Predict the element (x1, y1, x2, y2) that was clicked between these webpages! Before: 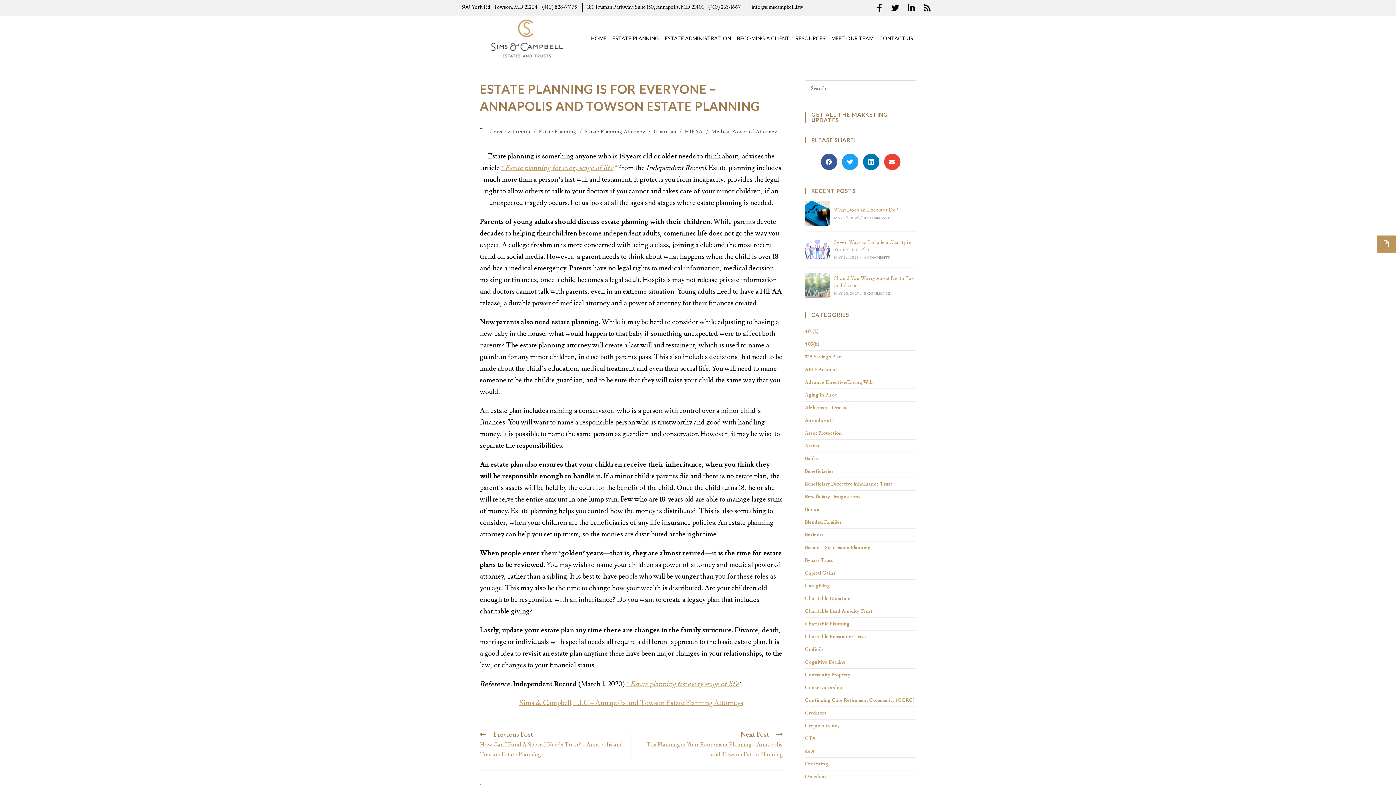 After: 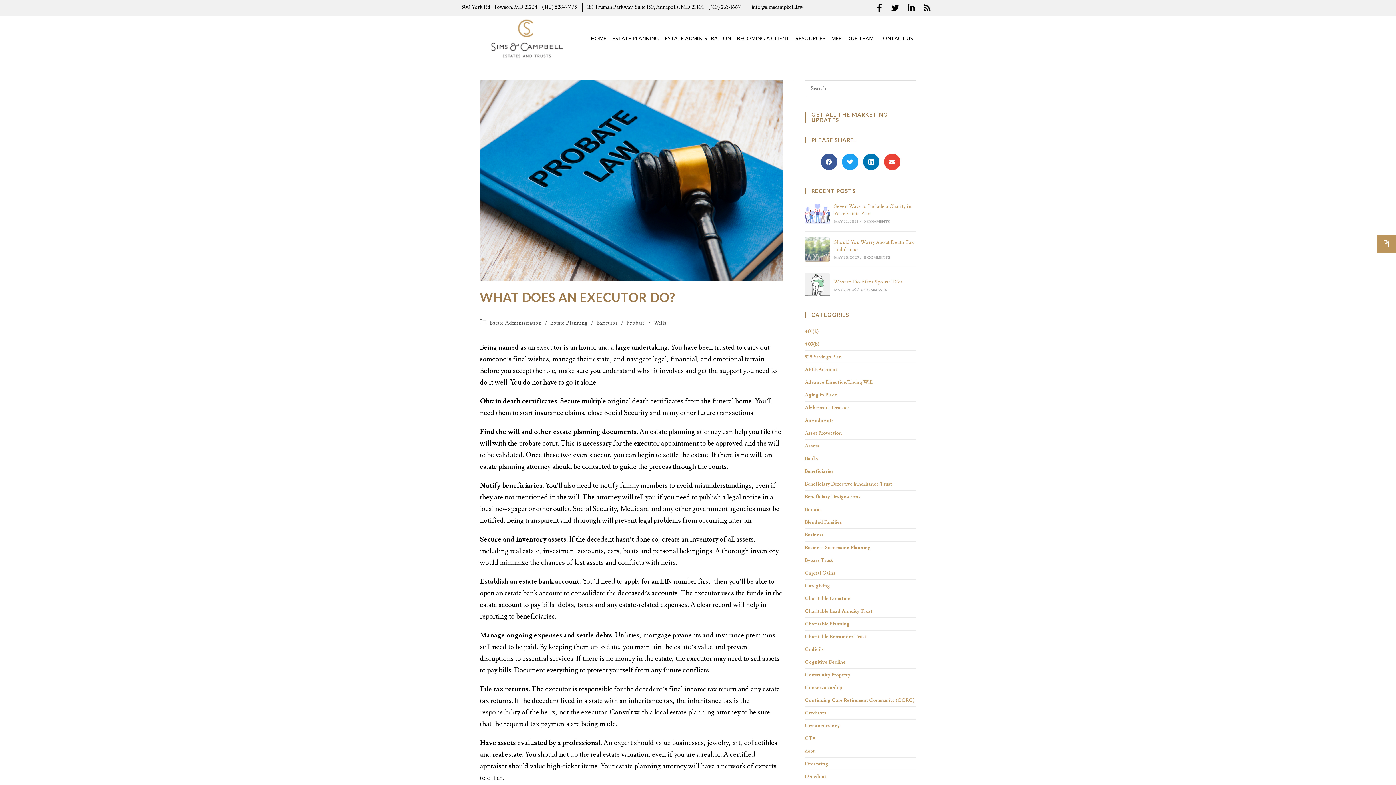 Action: bbox: (864, 215, 890, 220) label: 0 COMMENTS